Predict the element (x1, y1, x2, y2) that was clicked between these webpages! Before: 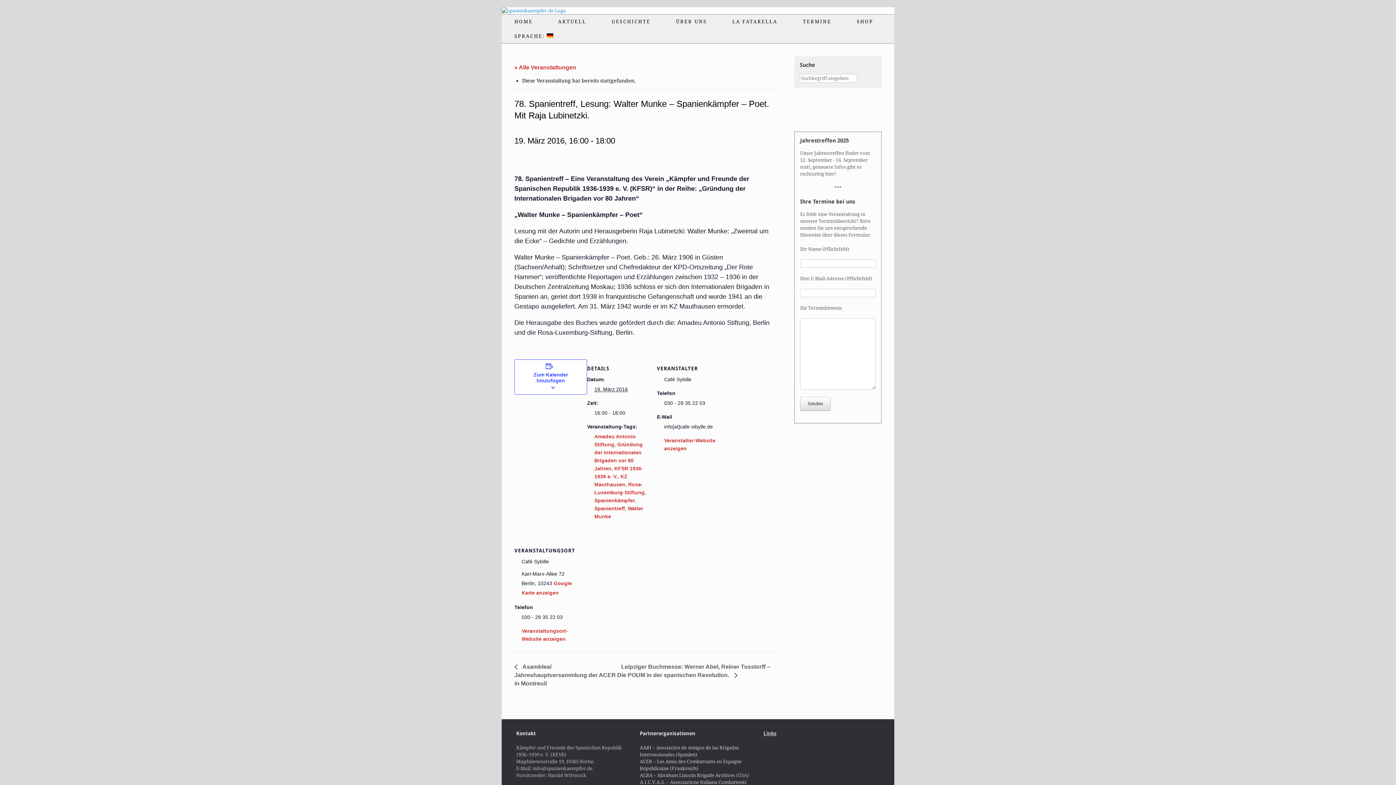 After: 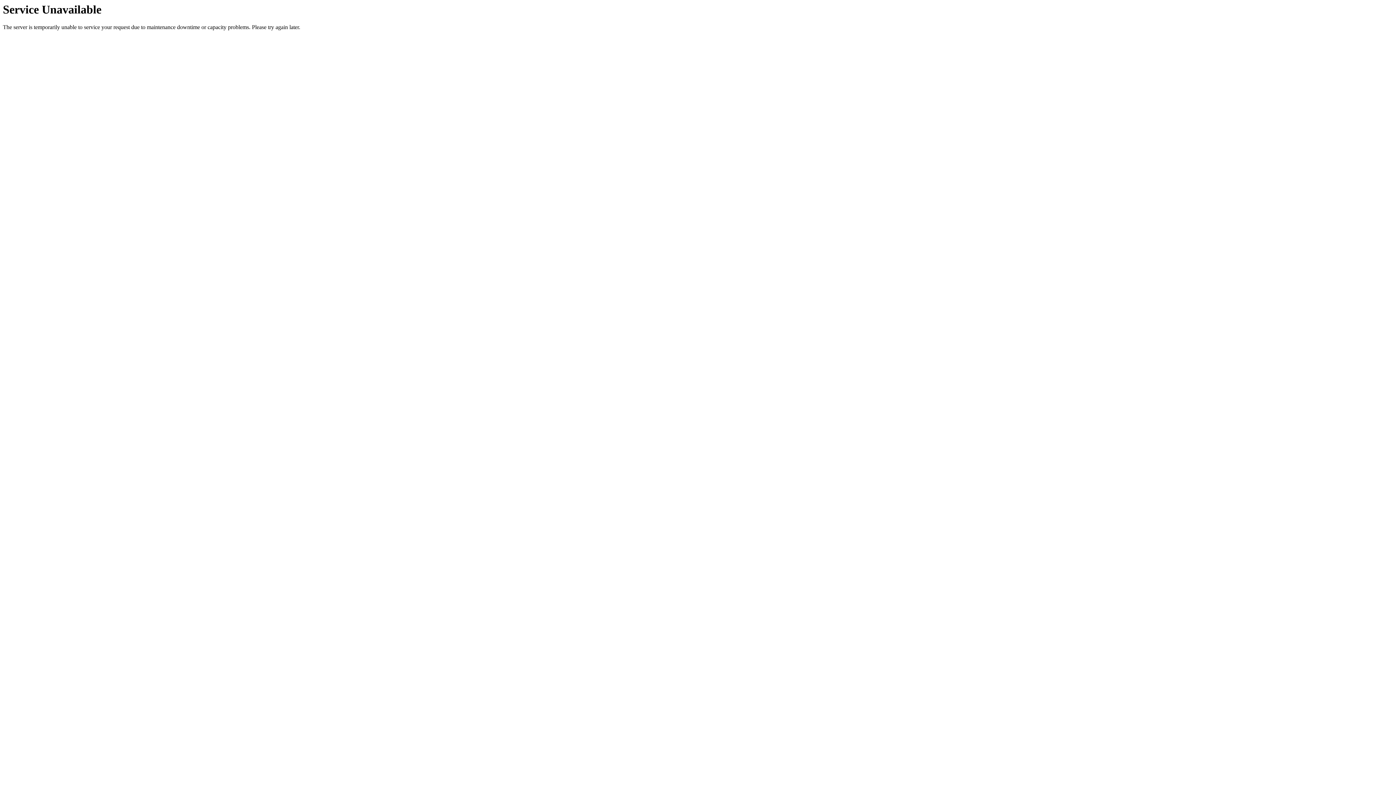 Action: bbox: (514, 7, 566, 14)